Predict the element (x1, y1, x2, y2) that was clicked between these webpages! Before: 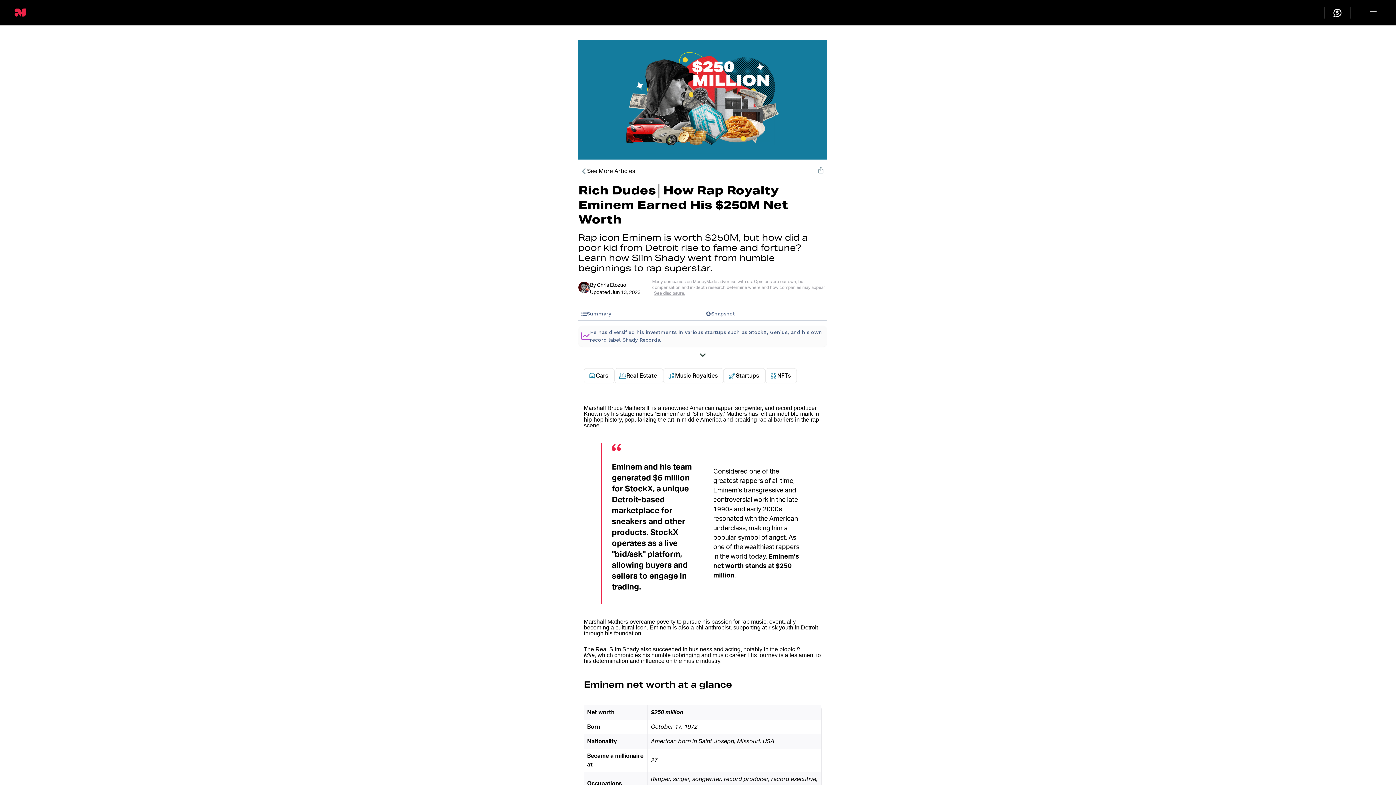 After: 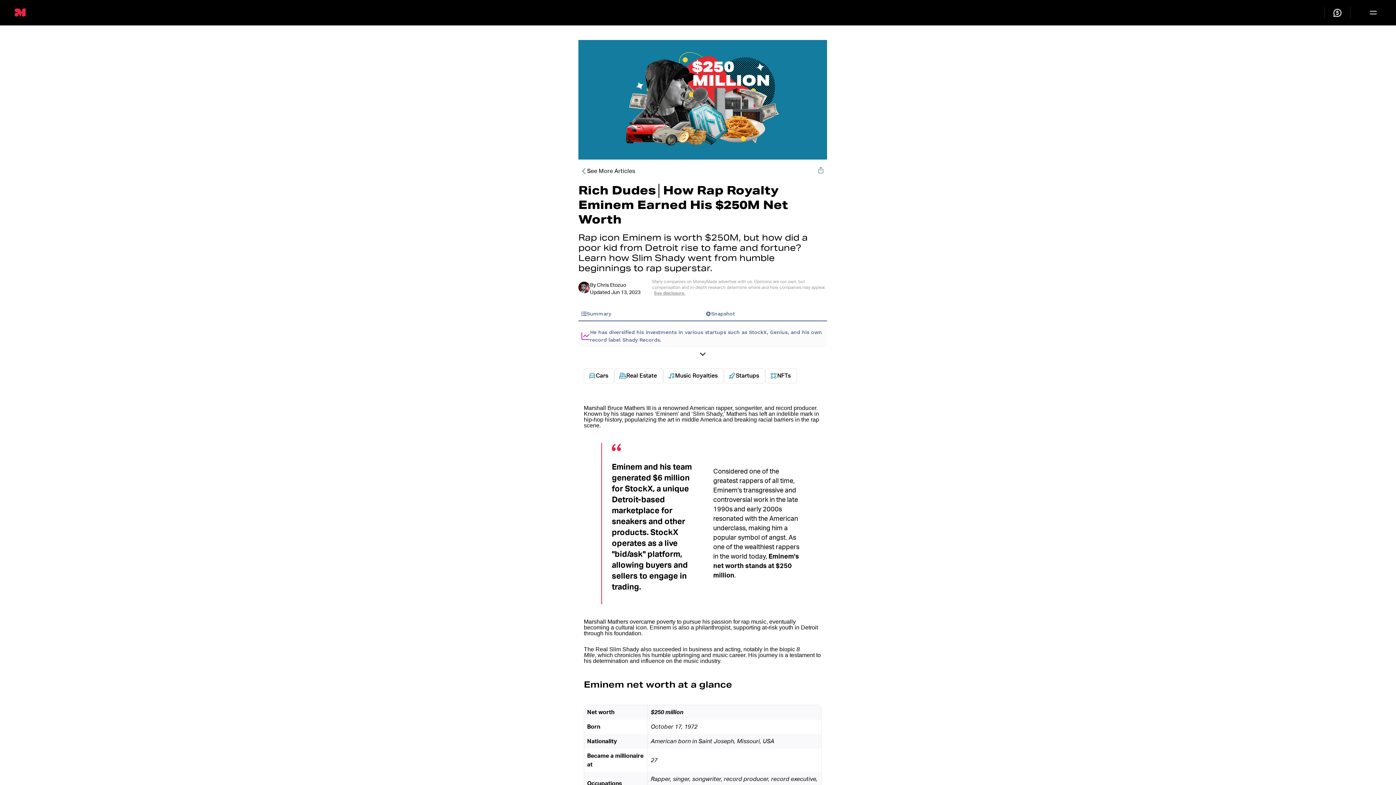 Action: bbox: (578, 166, 638, 175) label: See More Articles